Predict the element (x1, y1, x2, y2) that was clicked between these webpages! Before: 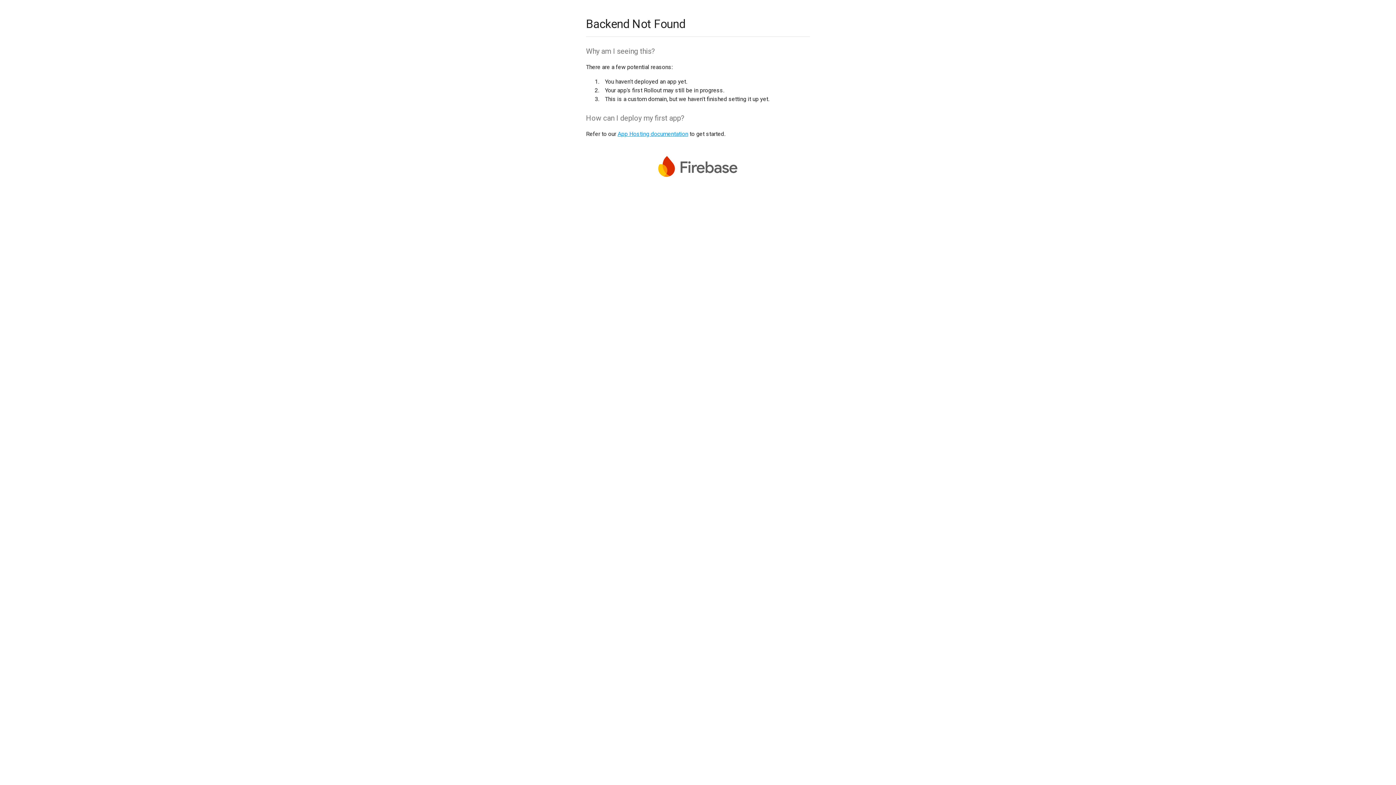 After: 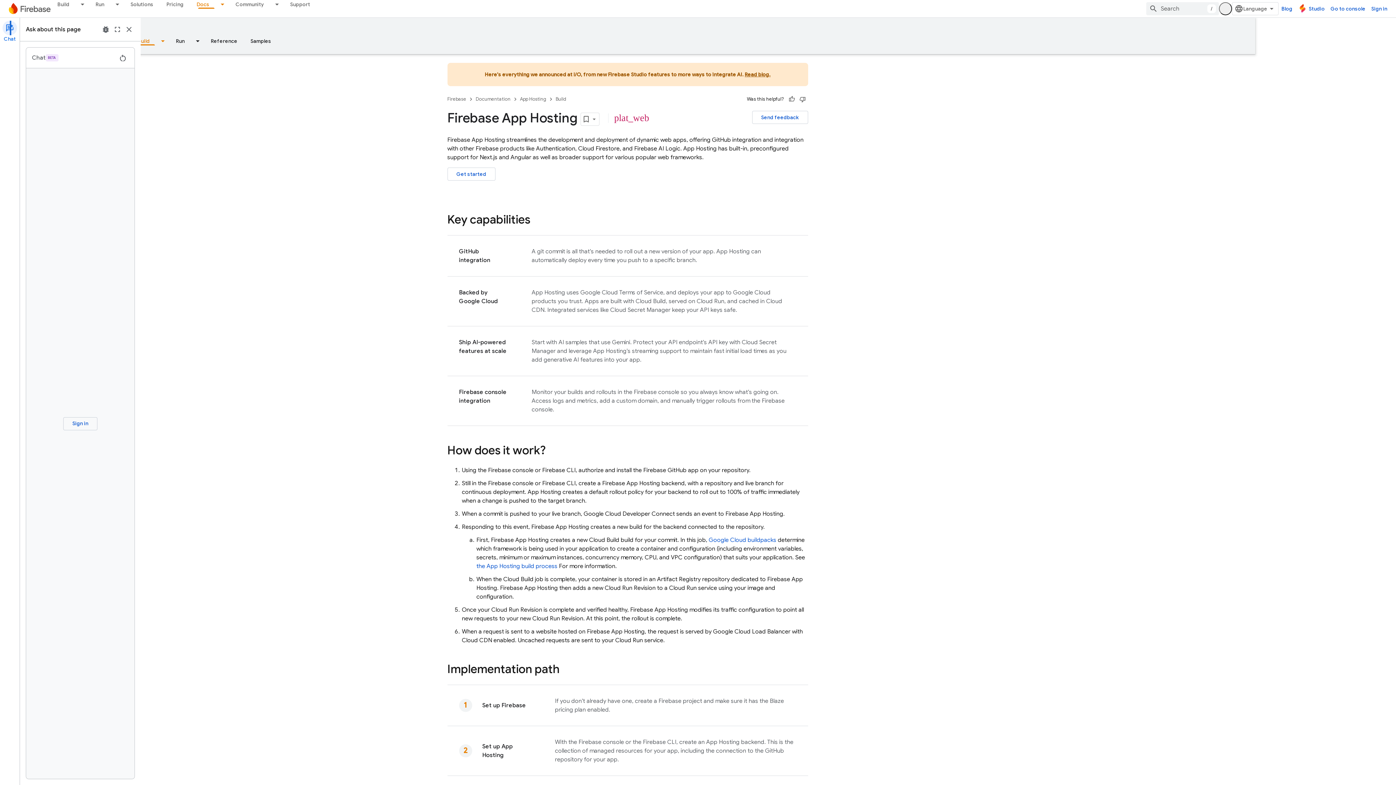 Action: bbox: (617, 130, 688, 137) label: App Hosting documentation